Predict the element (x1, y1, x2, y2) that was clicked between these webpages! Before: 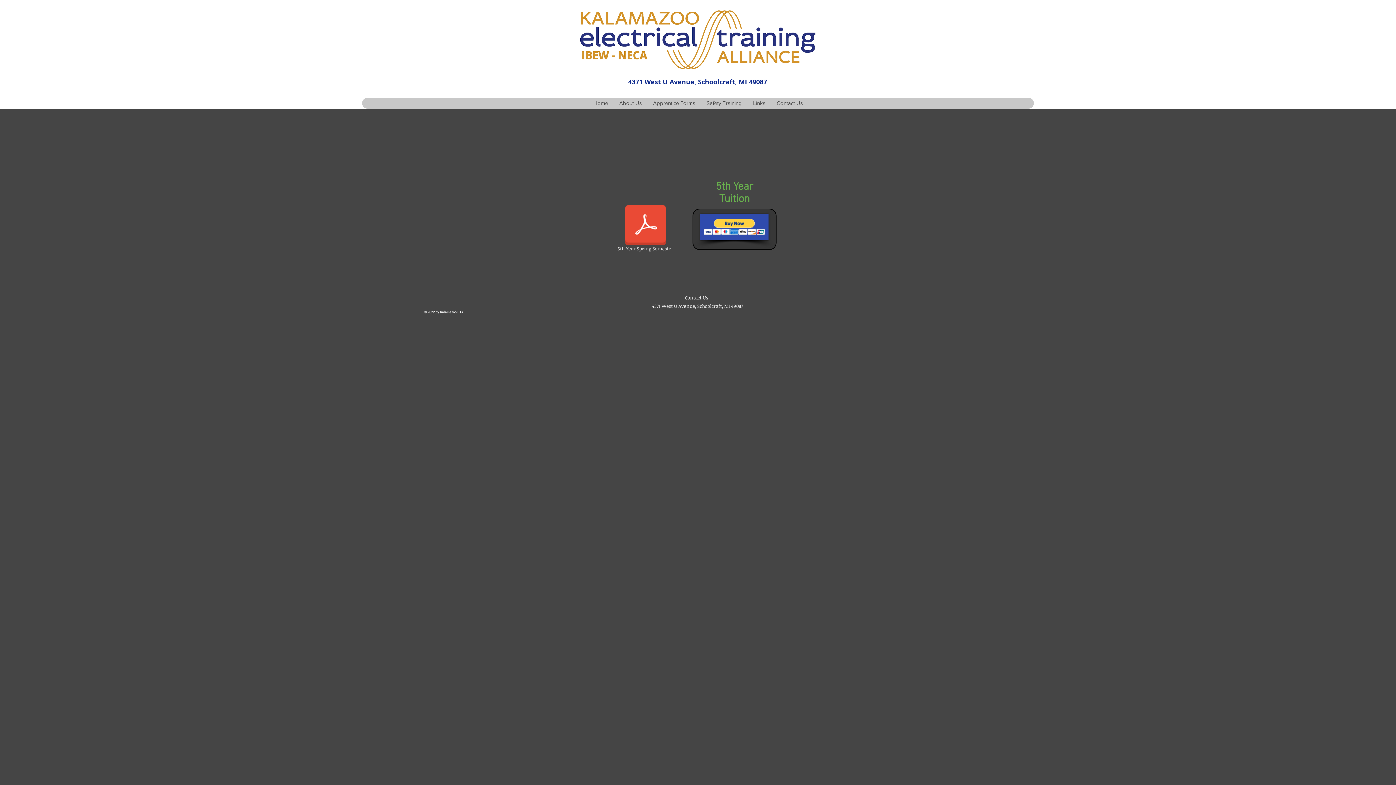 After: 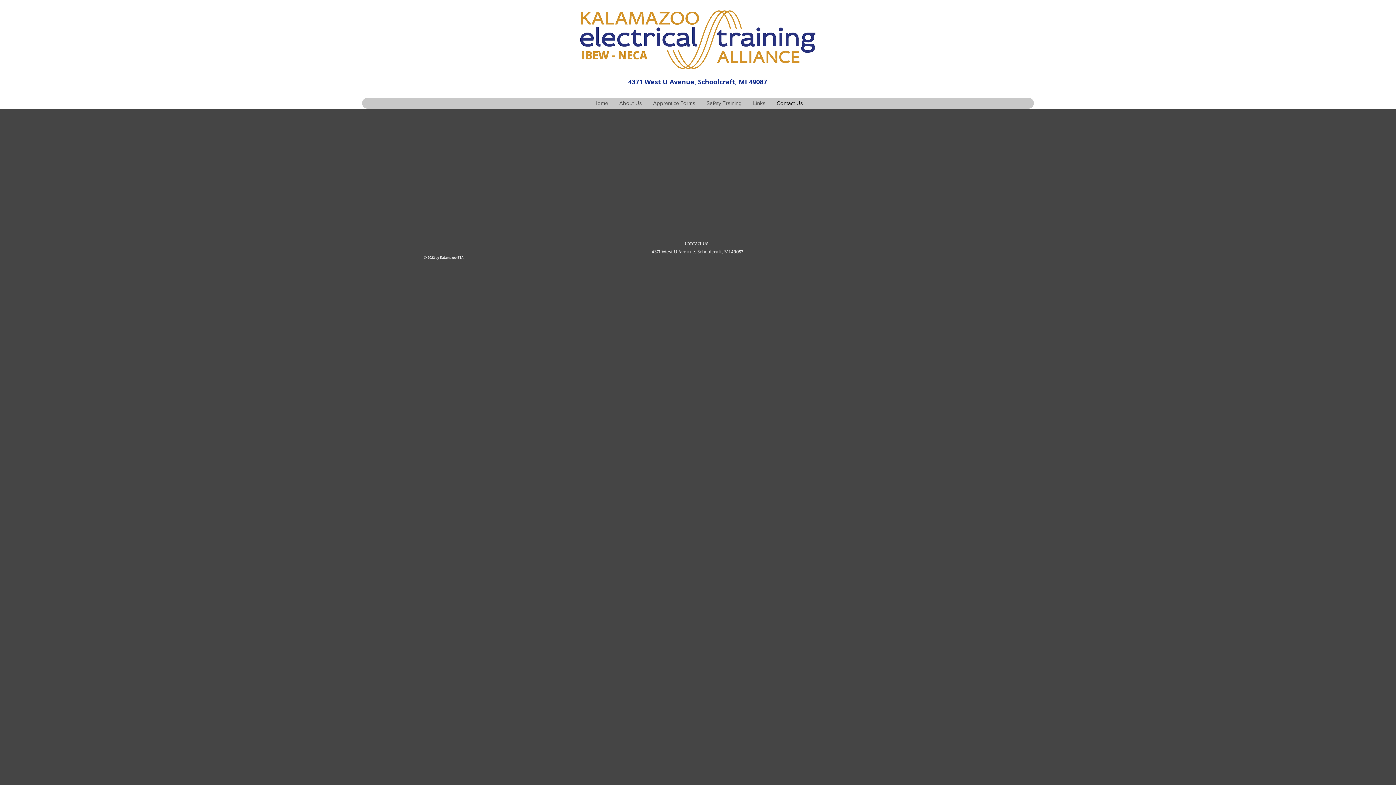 Action: bbox: (771, 97, 808, 108) label: Contact Us